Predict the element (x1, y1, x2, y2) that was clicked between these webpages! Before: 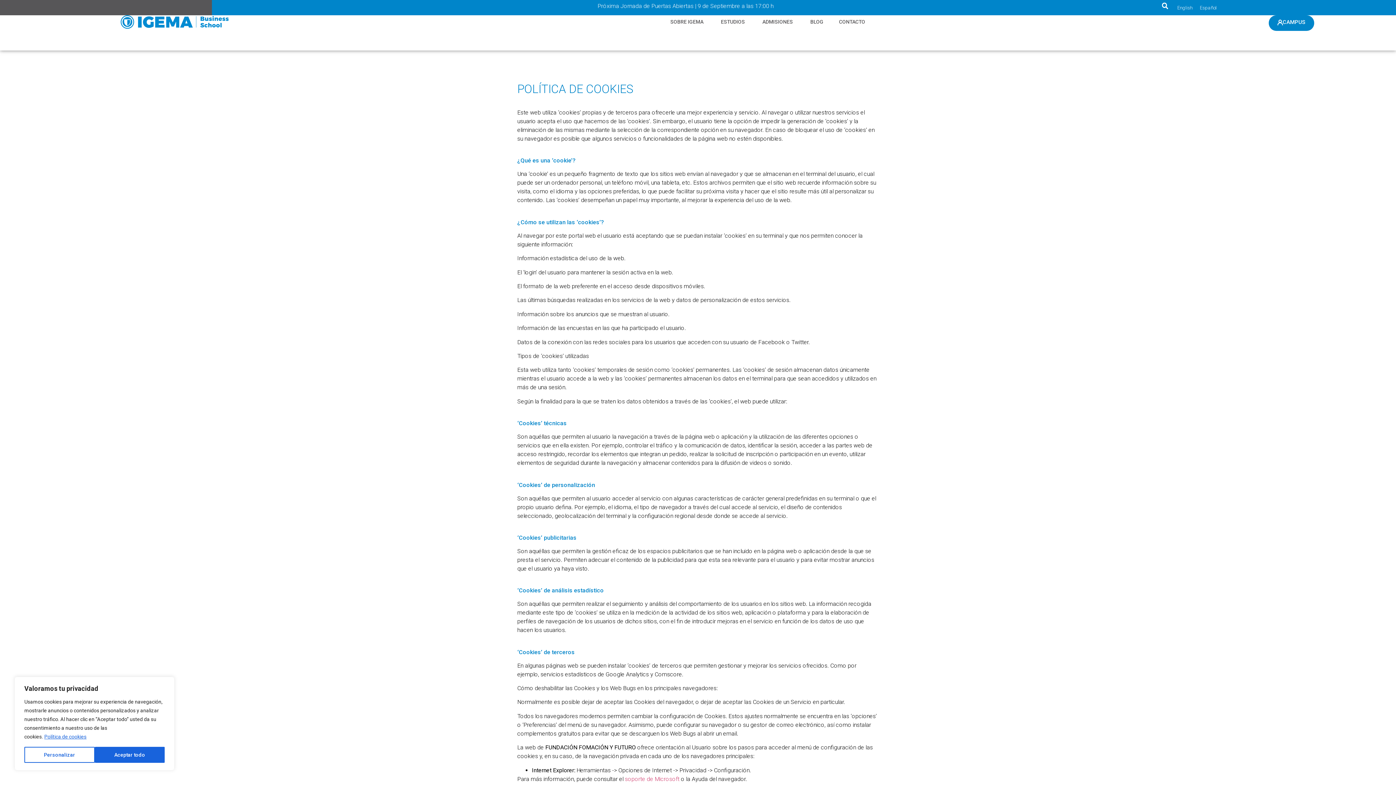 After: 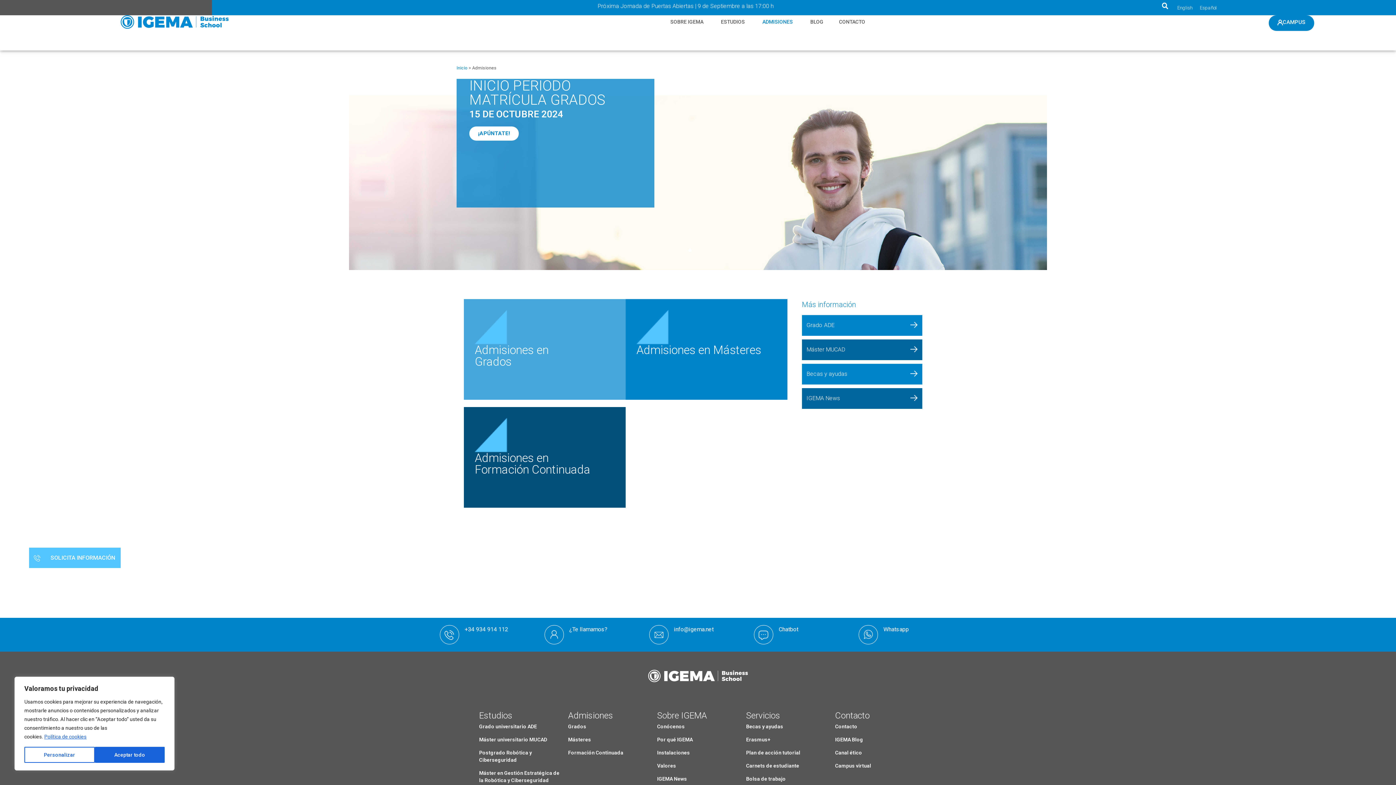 Action: bbox: (762, 18, 793, 25) label: ADMISIONES